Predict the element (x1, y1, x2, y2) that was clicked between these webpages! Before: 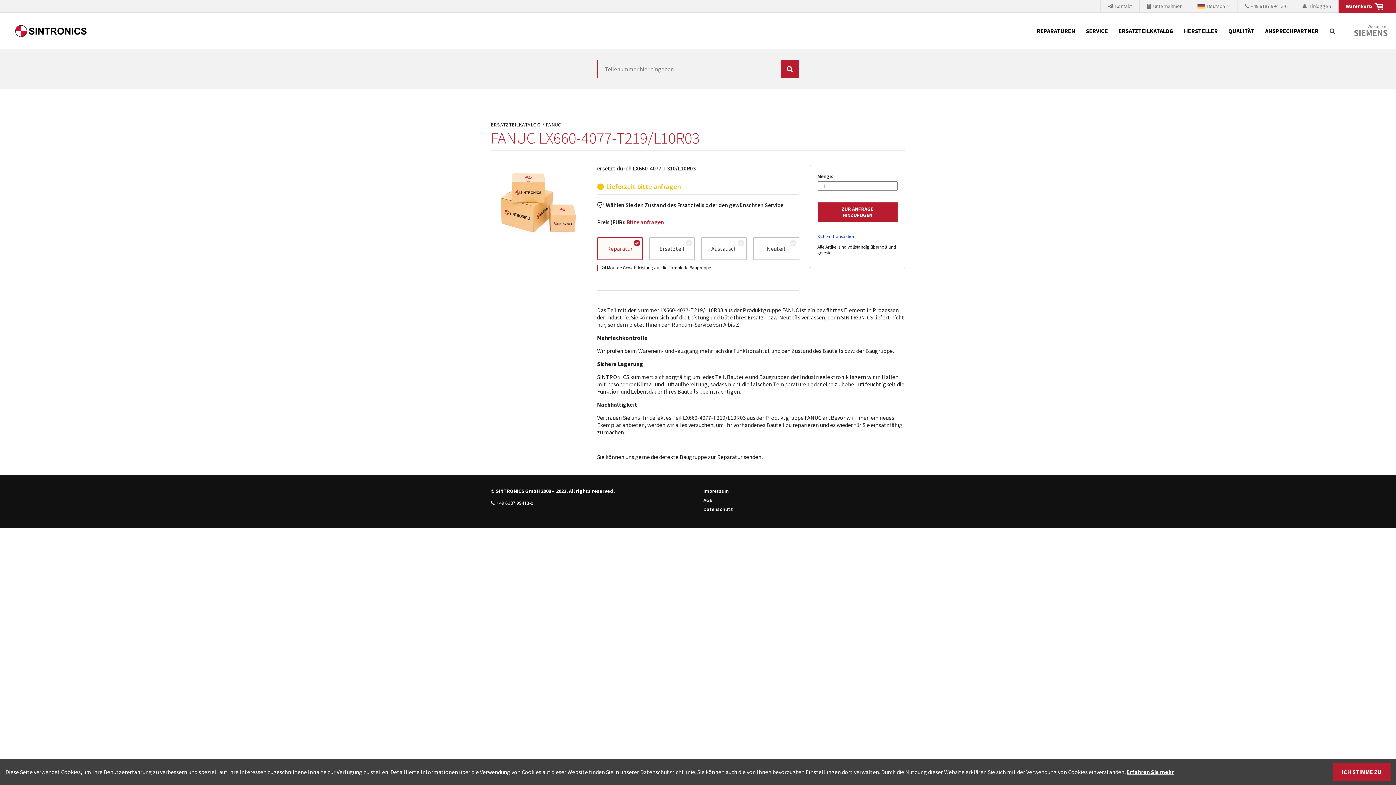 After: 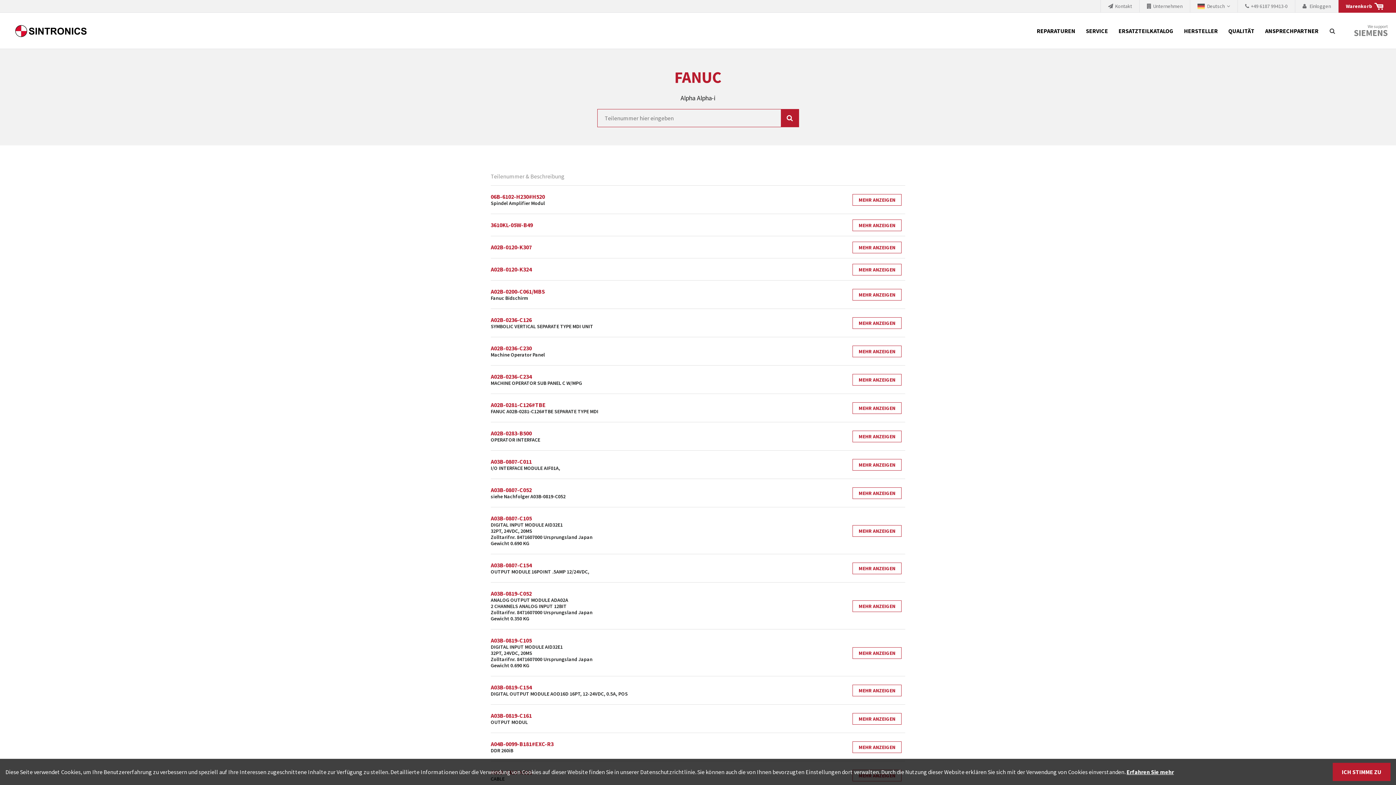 Action: label: FANUC bbox: (545, 121, 561, 128)